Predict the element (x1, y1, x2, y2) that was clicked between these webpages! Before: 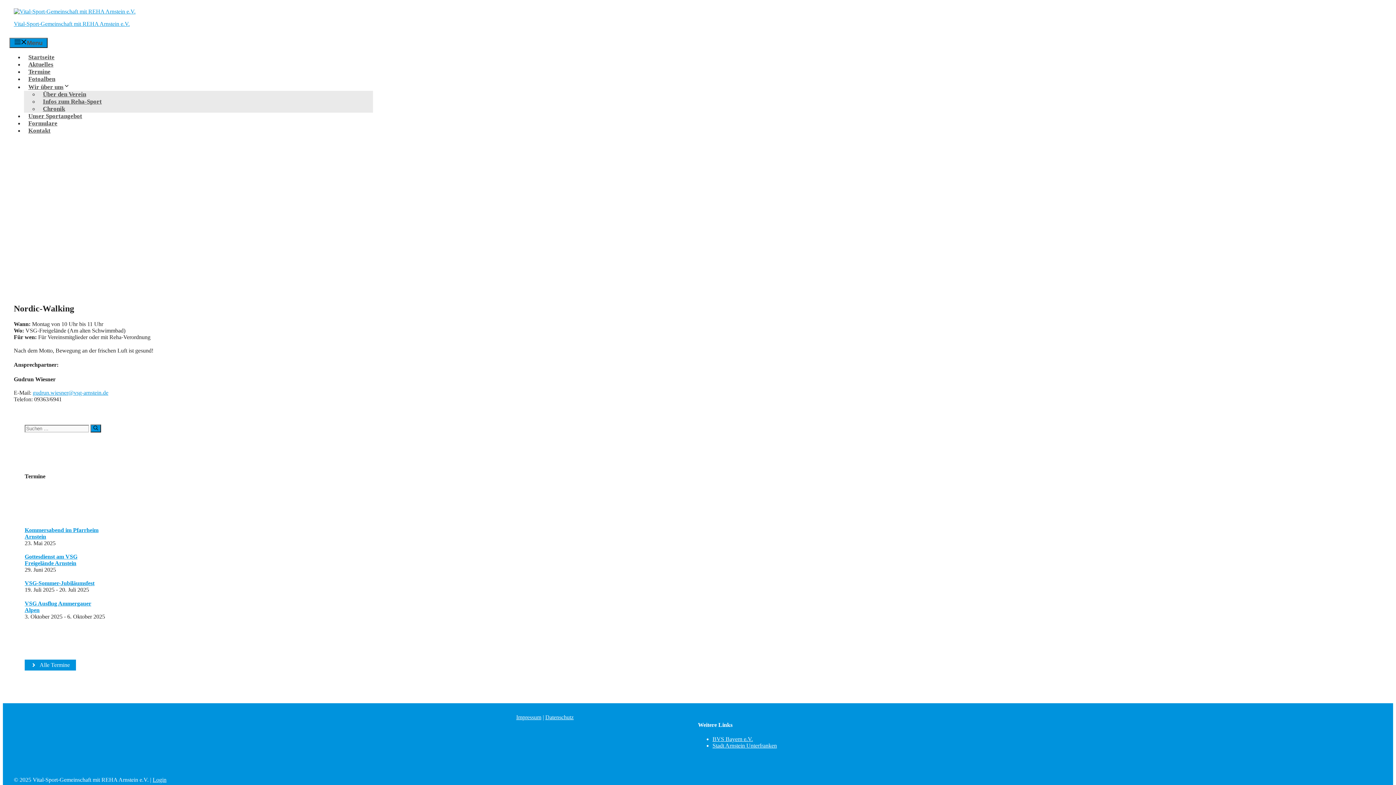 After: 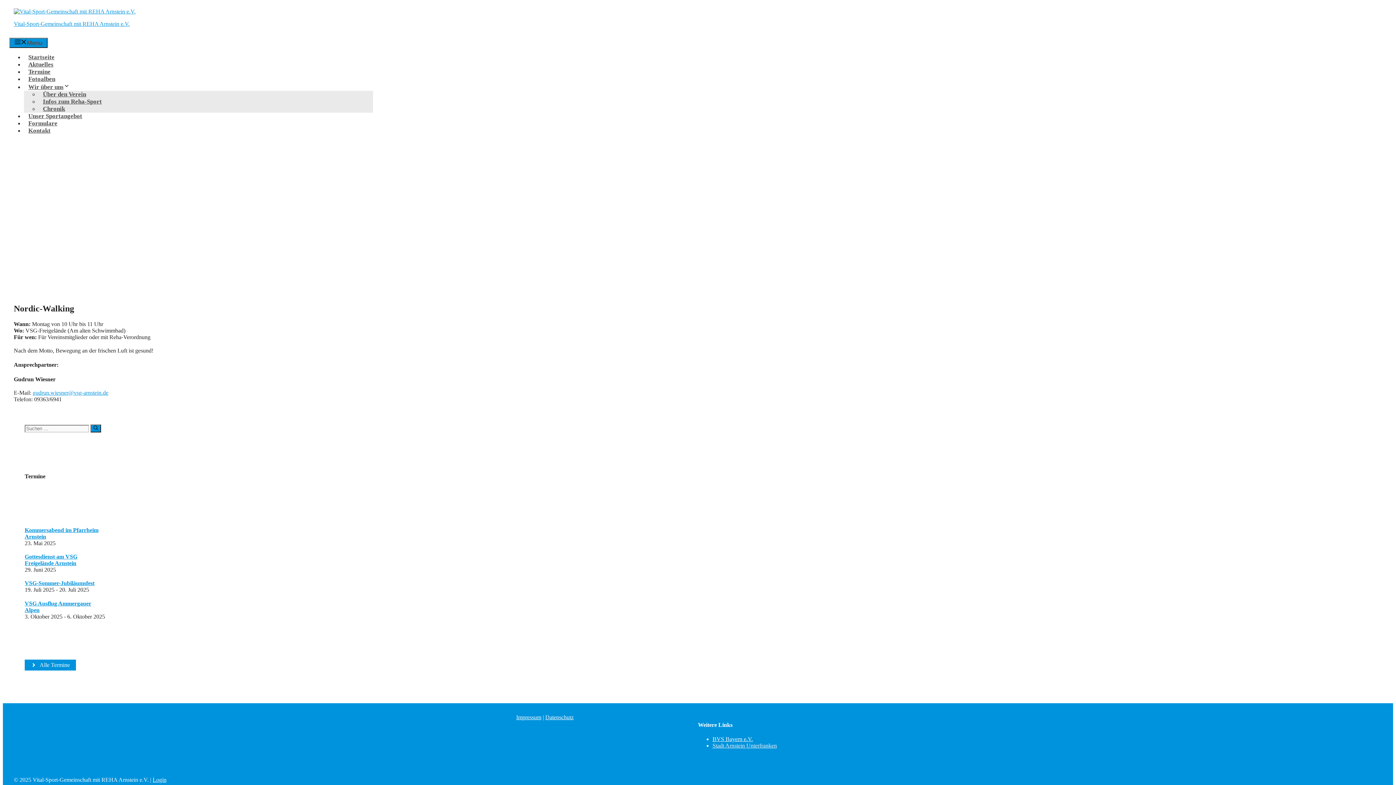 Action: label: Stadt Arnstein Unterfranken bbox: (712, 742, 777, 749)